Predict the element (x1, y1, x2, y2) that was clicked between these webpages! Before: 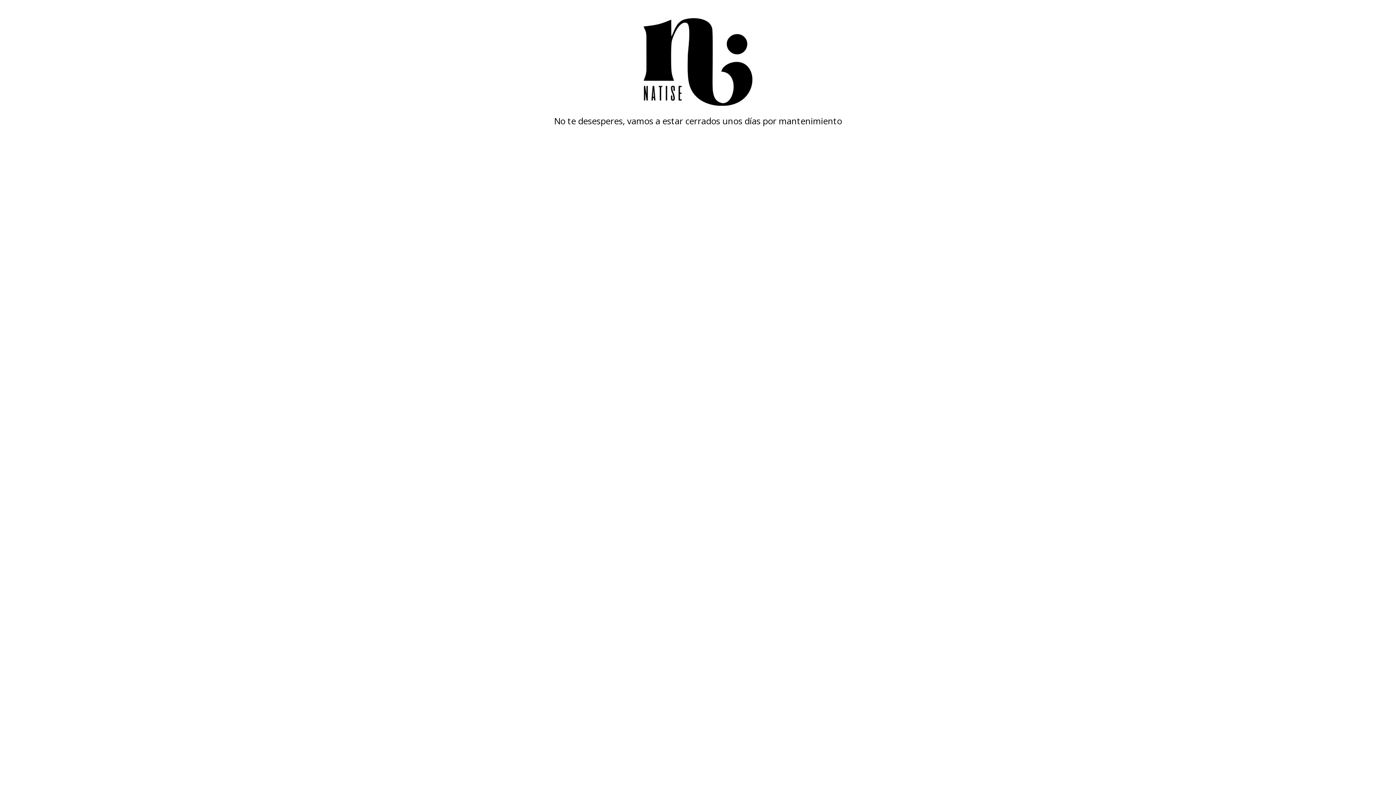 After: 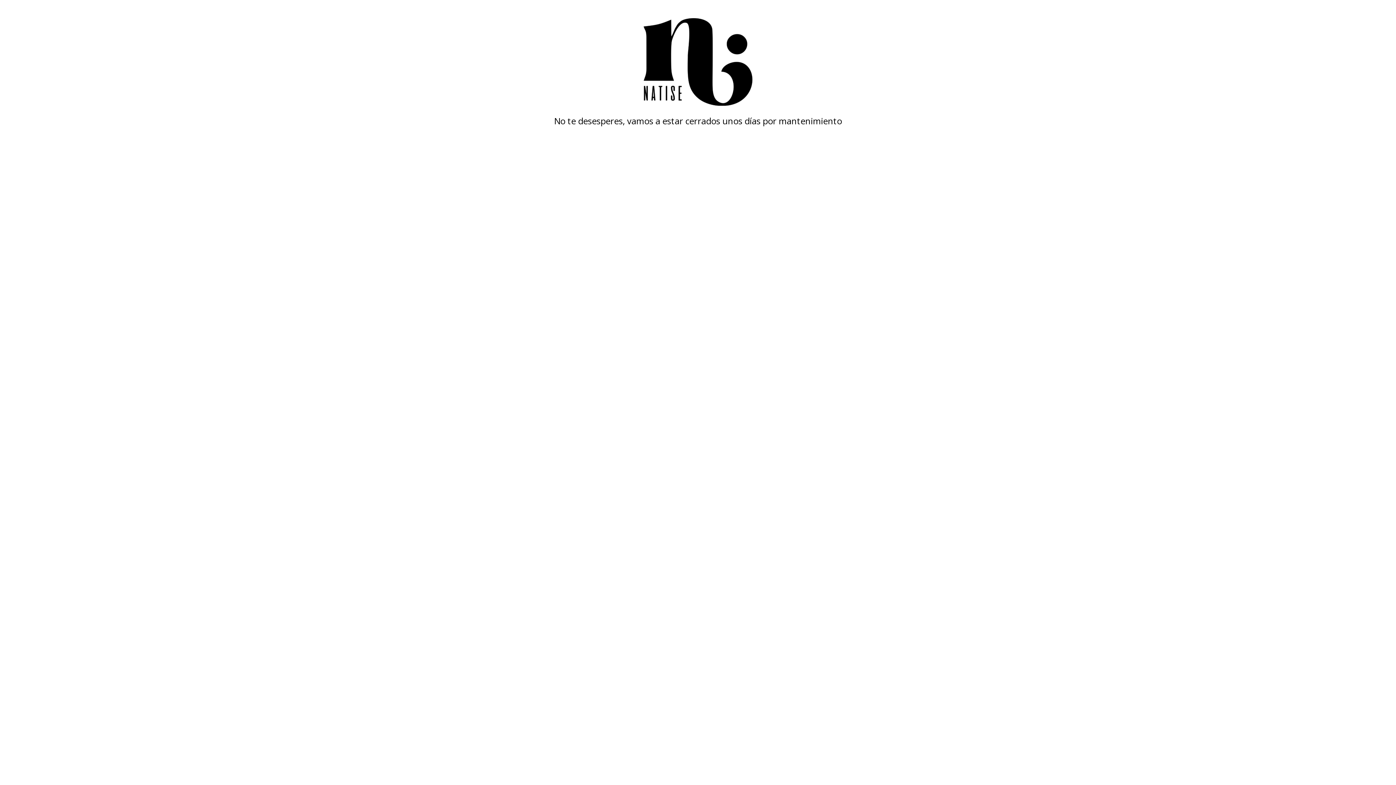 Action: bbox: (480, 18, 916, 105)